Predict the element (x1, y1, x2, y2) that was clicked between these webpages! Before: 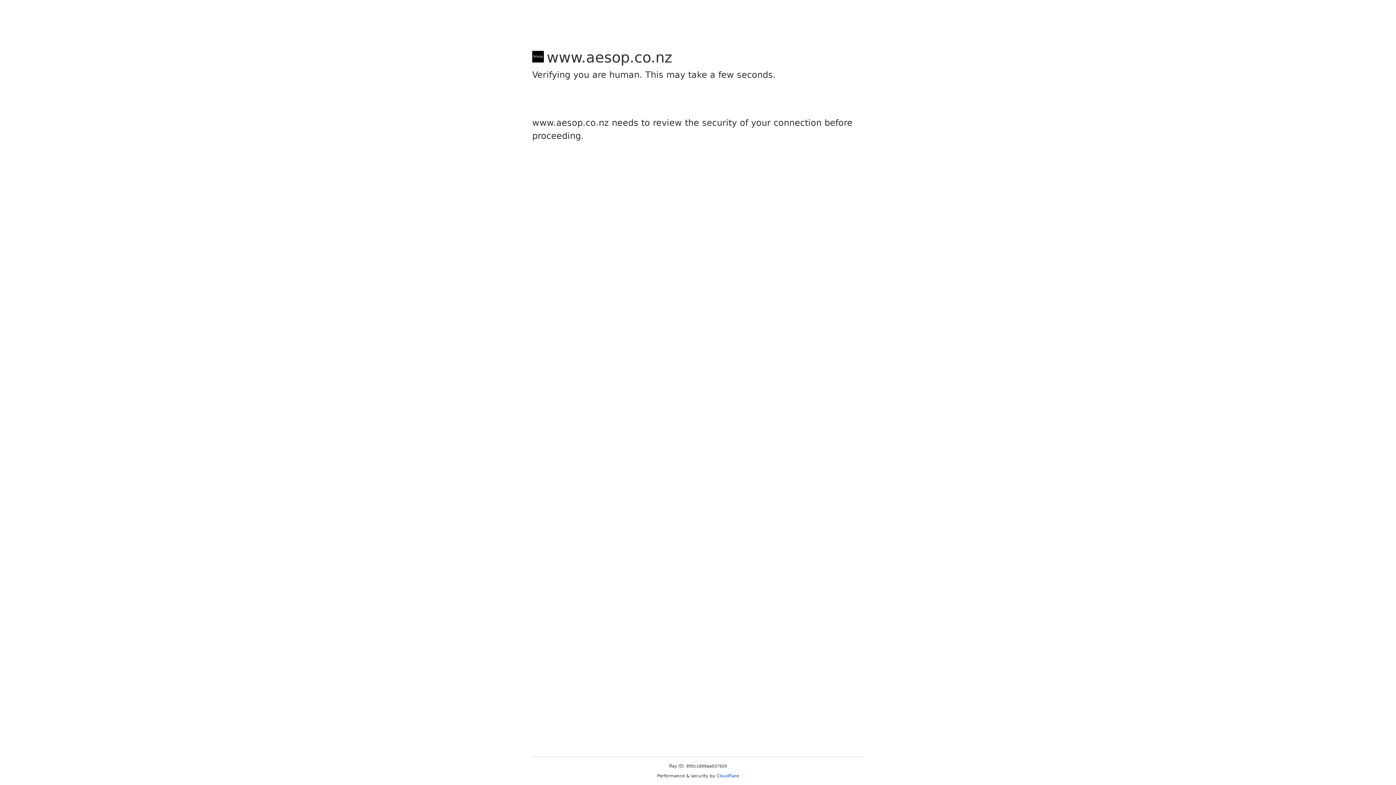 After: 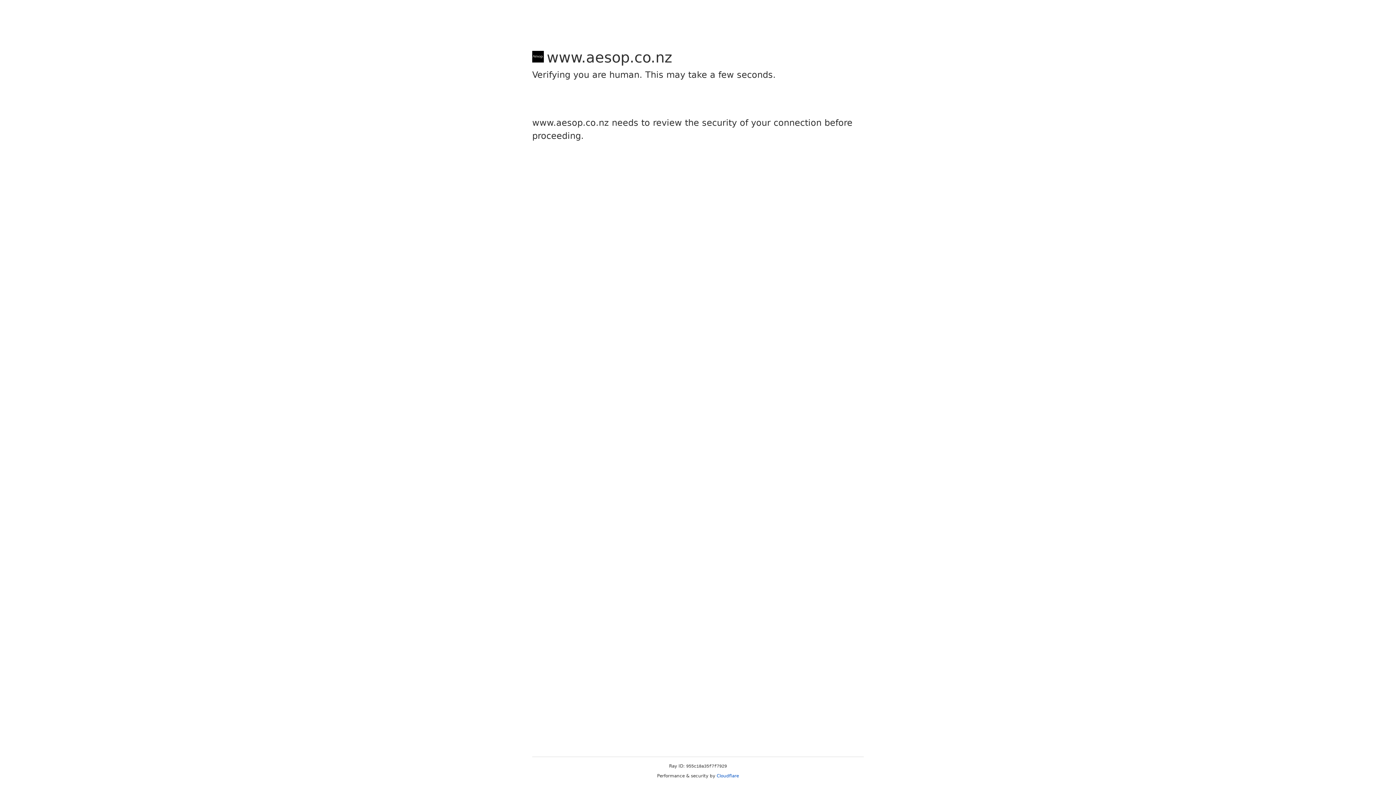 Action: bbox: (716, 773, 739, 778) label: Cloudflare